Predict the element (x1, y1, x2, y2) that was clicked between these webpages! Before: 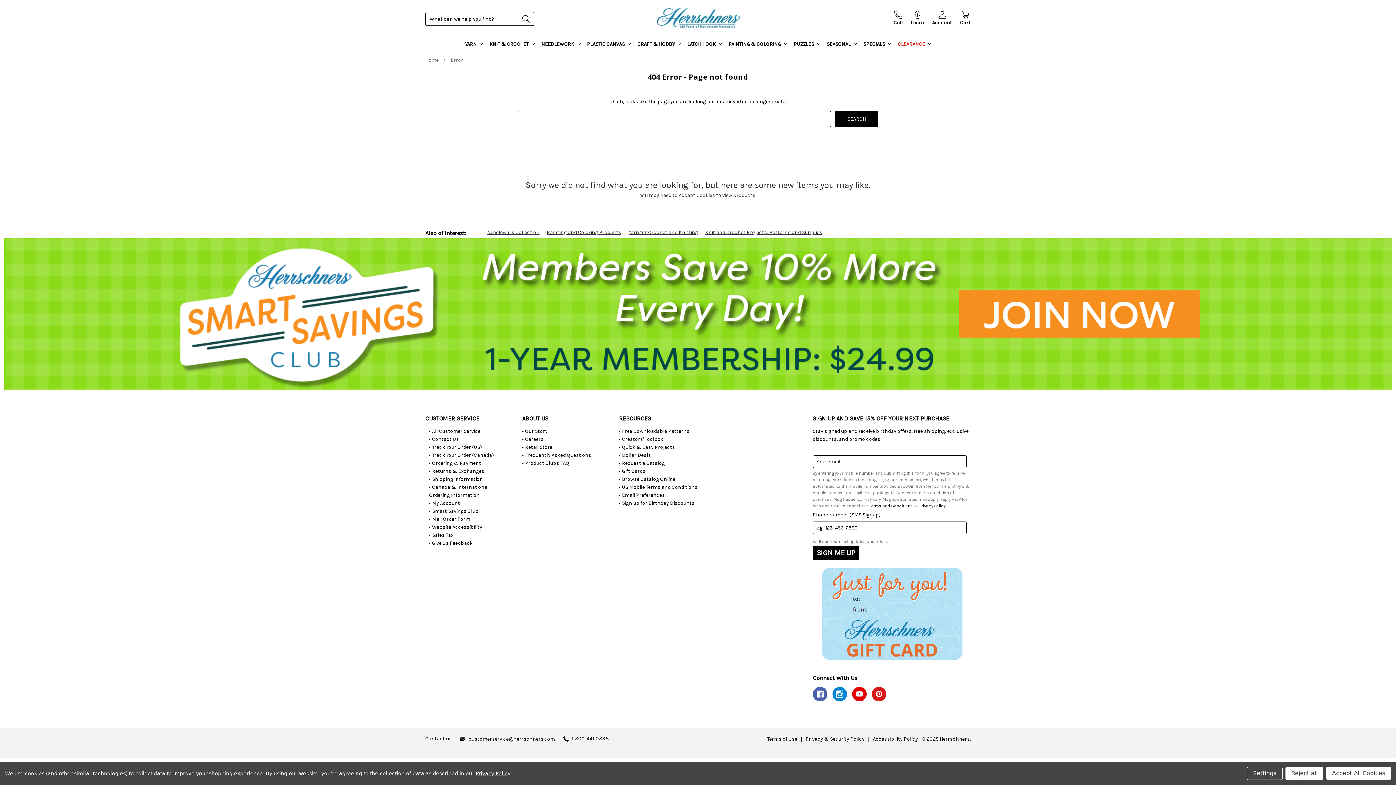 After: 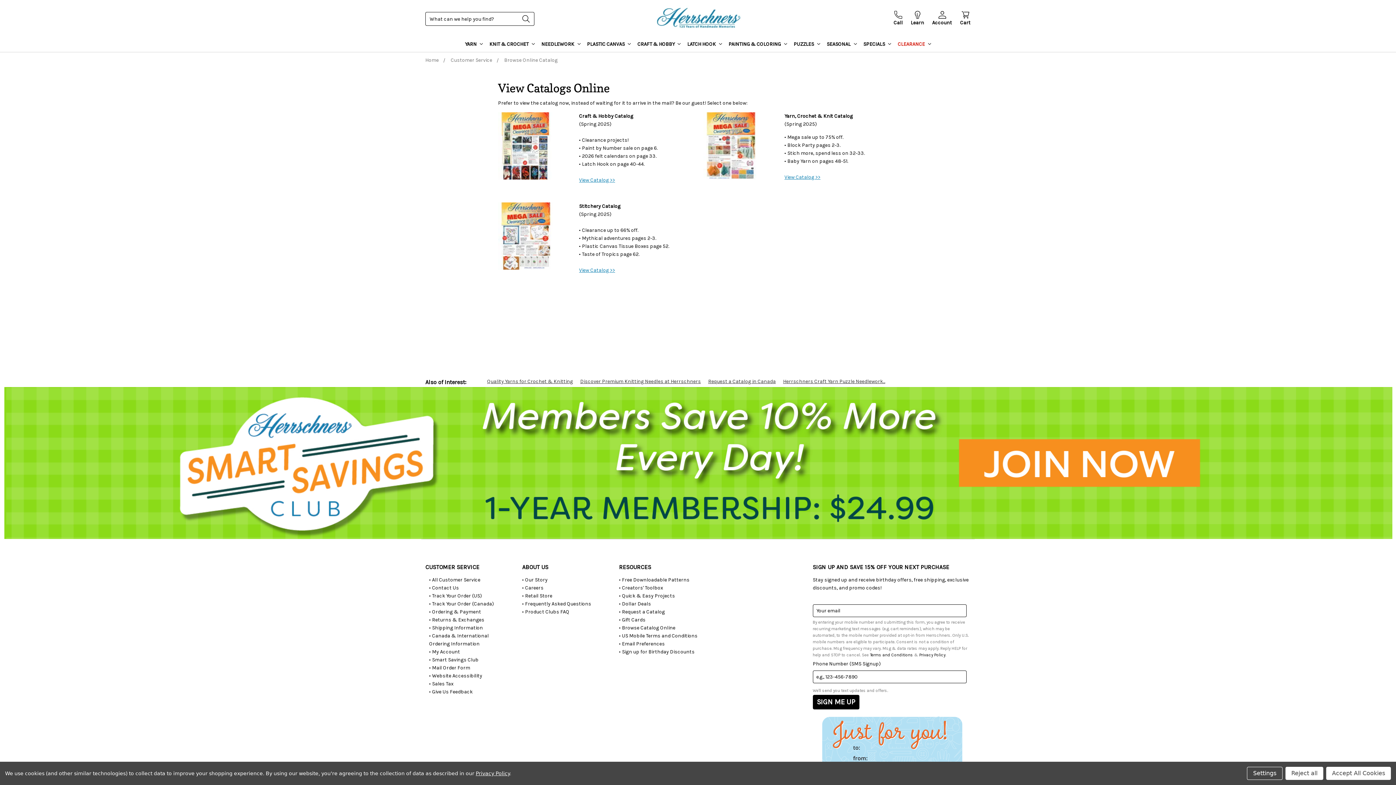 Action: label: • Browse Catalog Online bbox: (619, 476, 675, 482)